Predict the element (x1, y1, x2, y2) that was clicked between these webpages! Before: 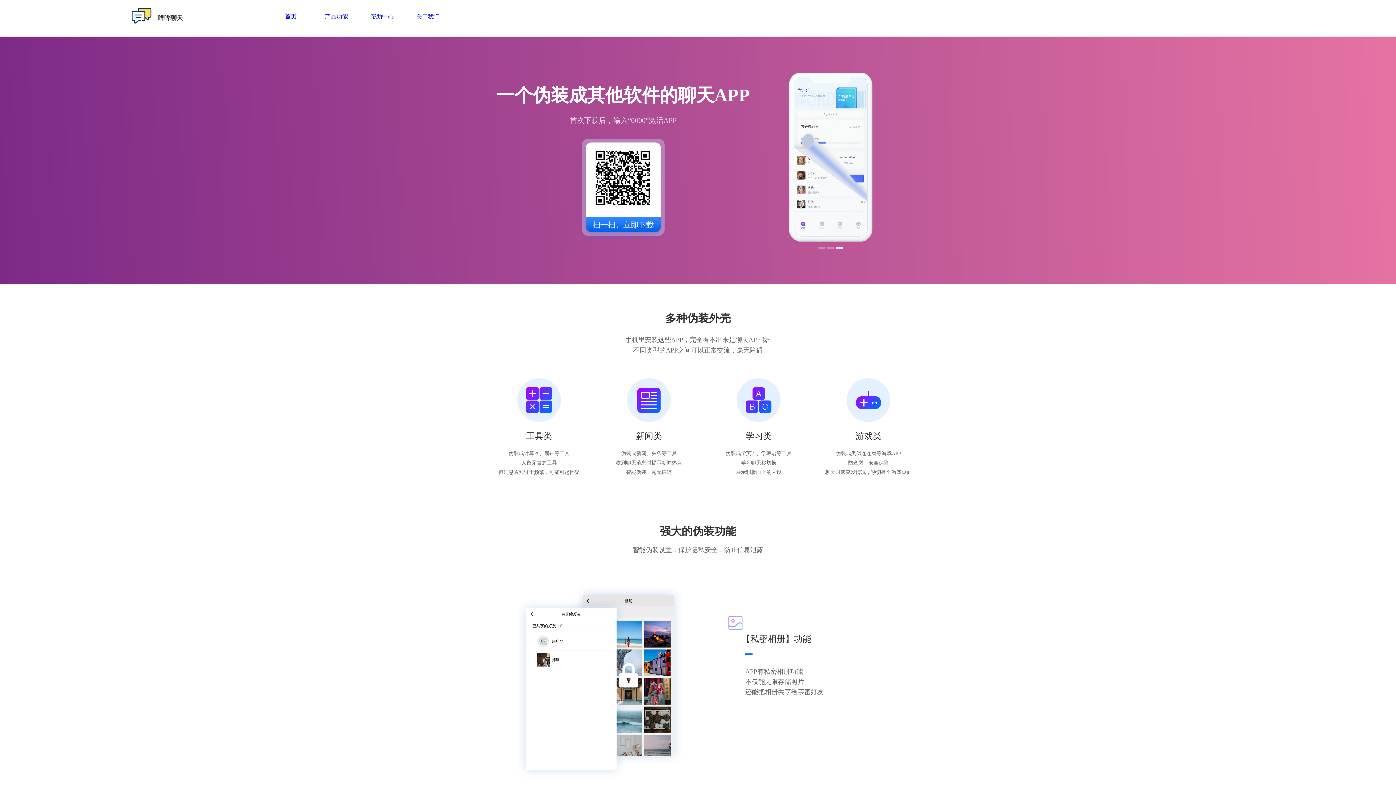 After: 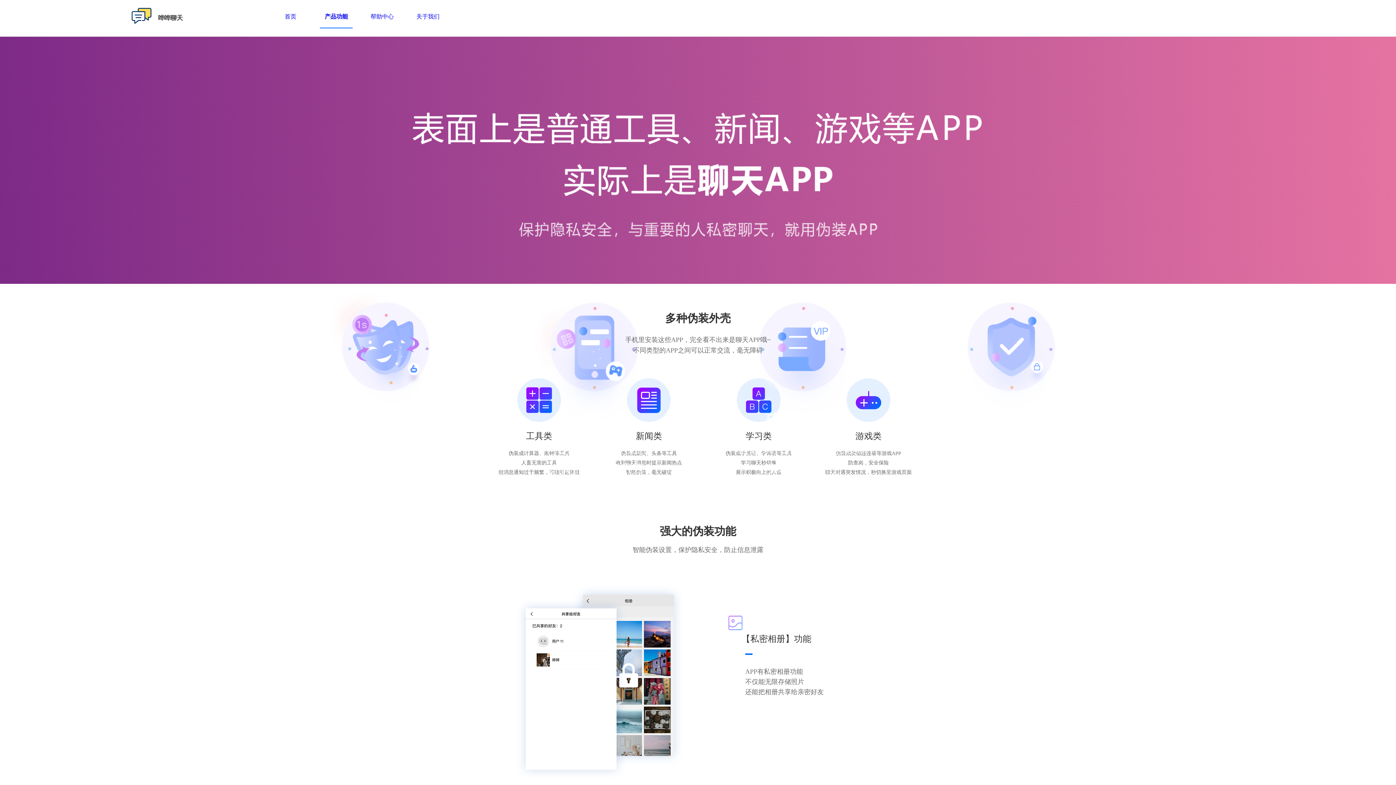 Action: bbox: (324, 13, 348, 19) label: 产品功能